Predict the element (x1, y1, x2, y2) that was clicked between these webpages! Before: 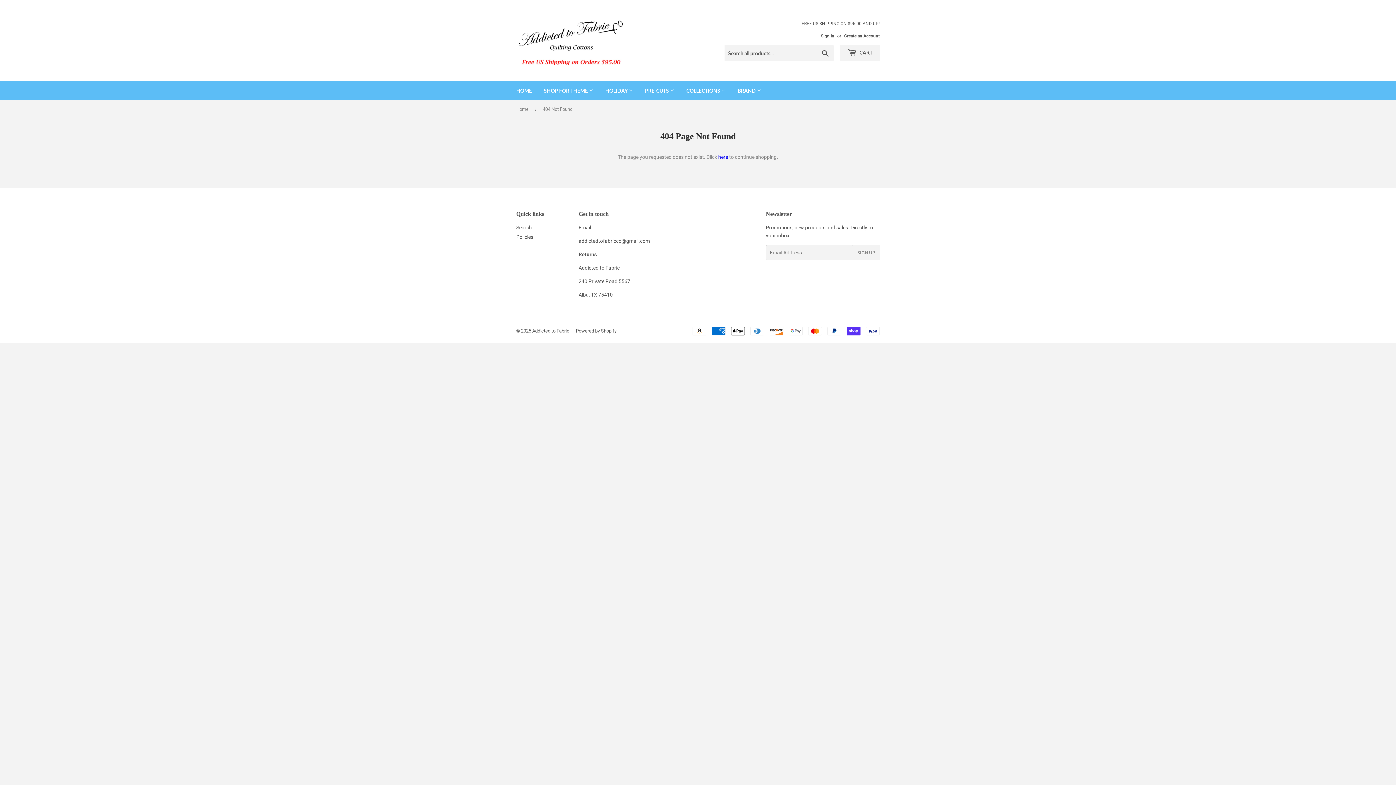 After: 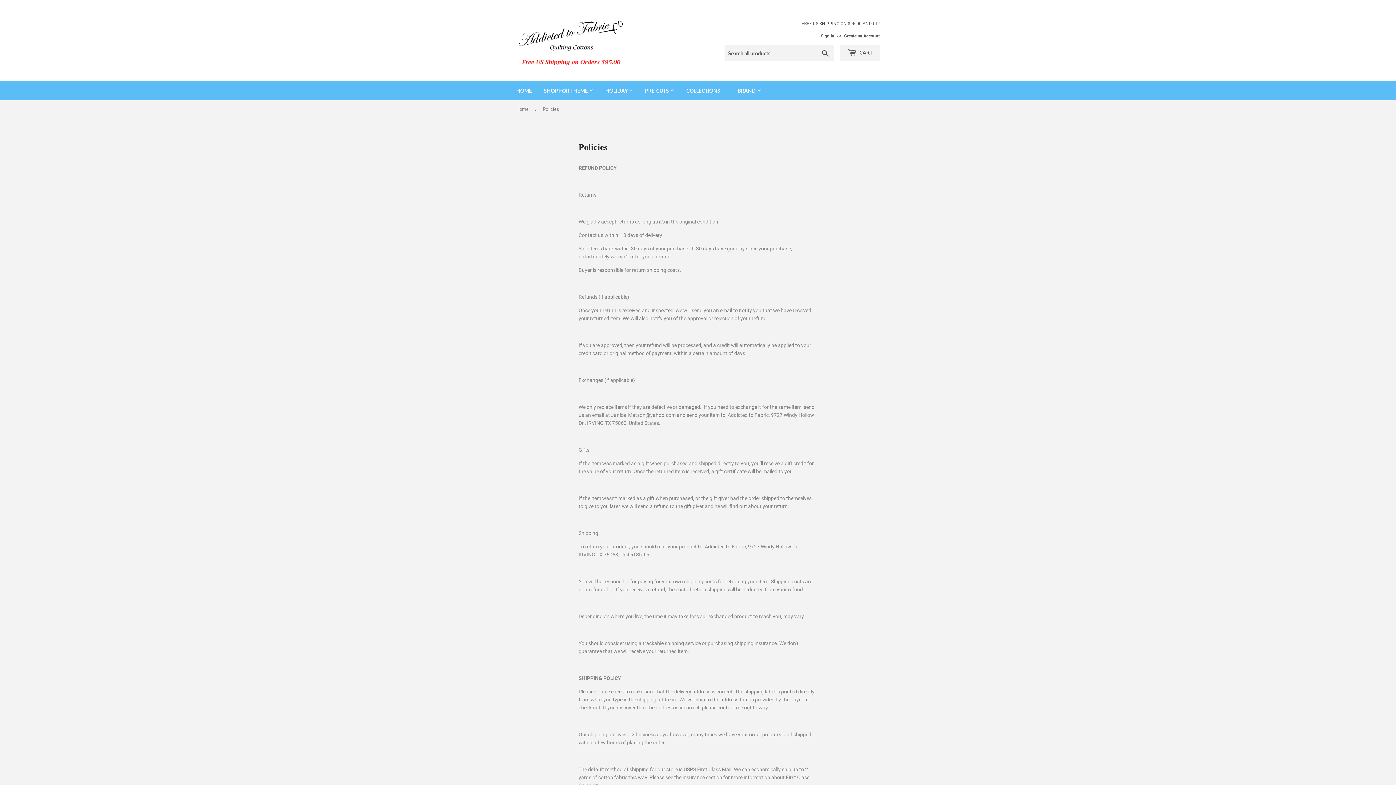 Action: label: Policies bbox: (516, 234, 533, 239)